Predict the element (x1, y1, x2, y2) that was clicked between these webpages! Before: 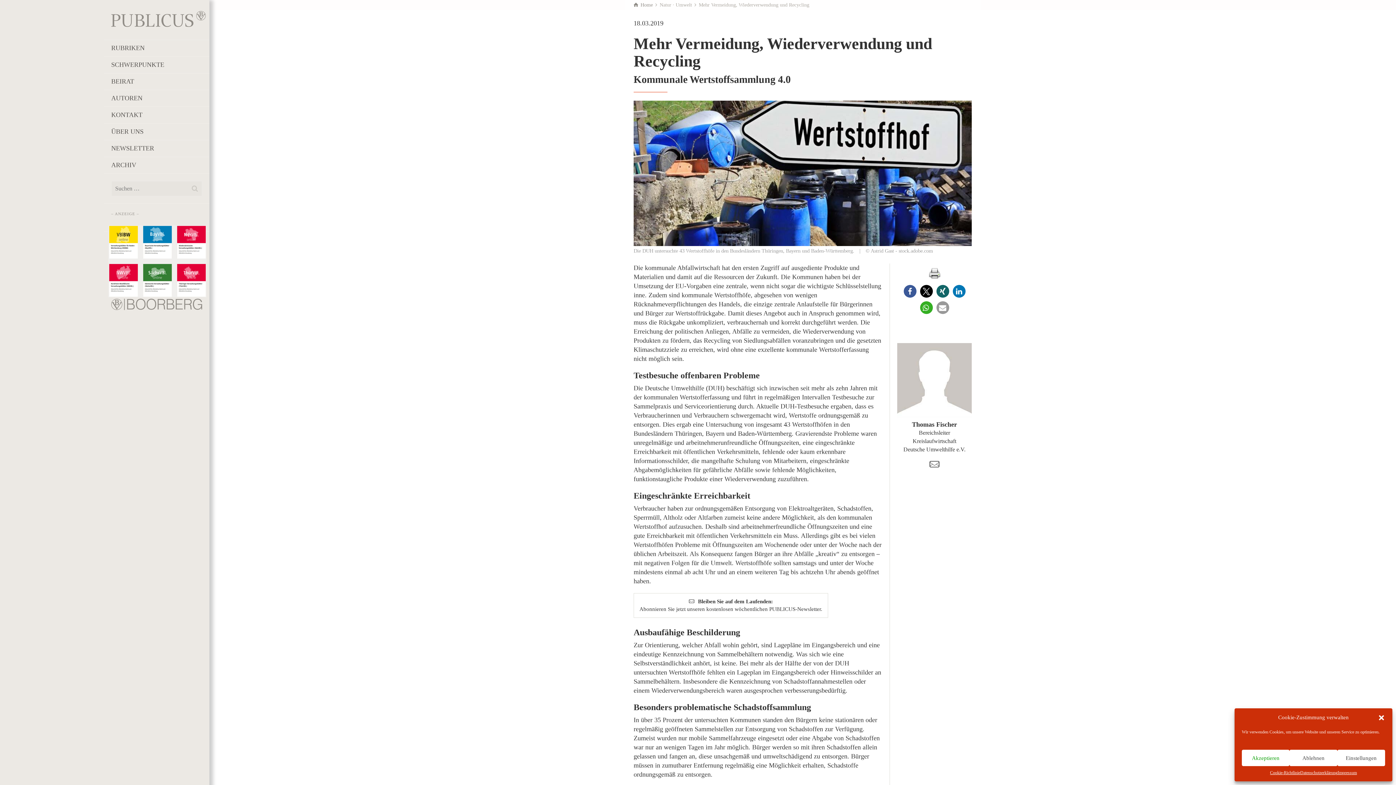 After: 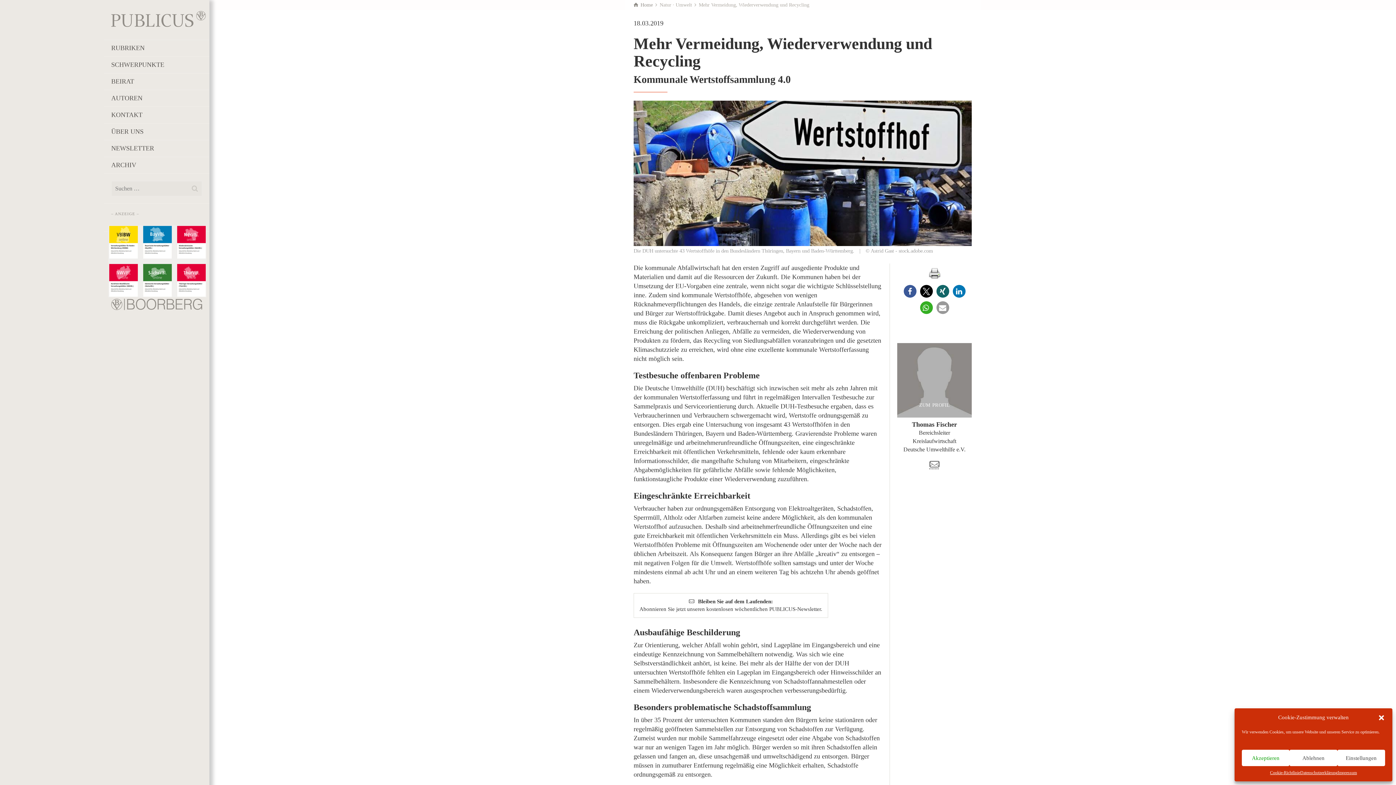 Action: bbox: (929, 459, 939, 469) label: t